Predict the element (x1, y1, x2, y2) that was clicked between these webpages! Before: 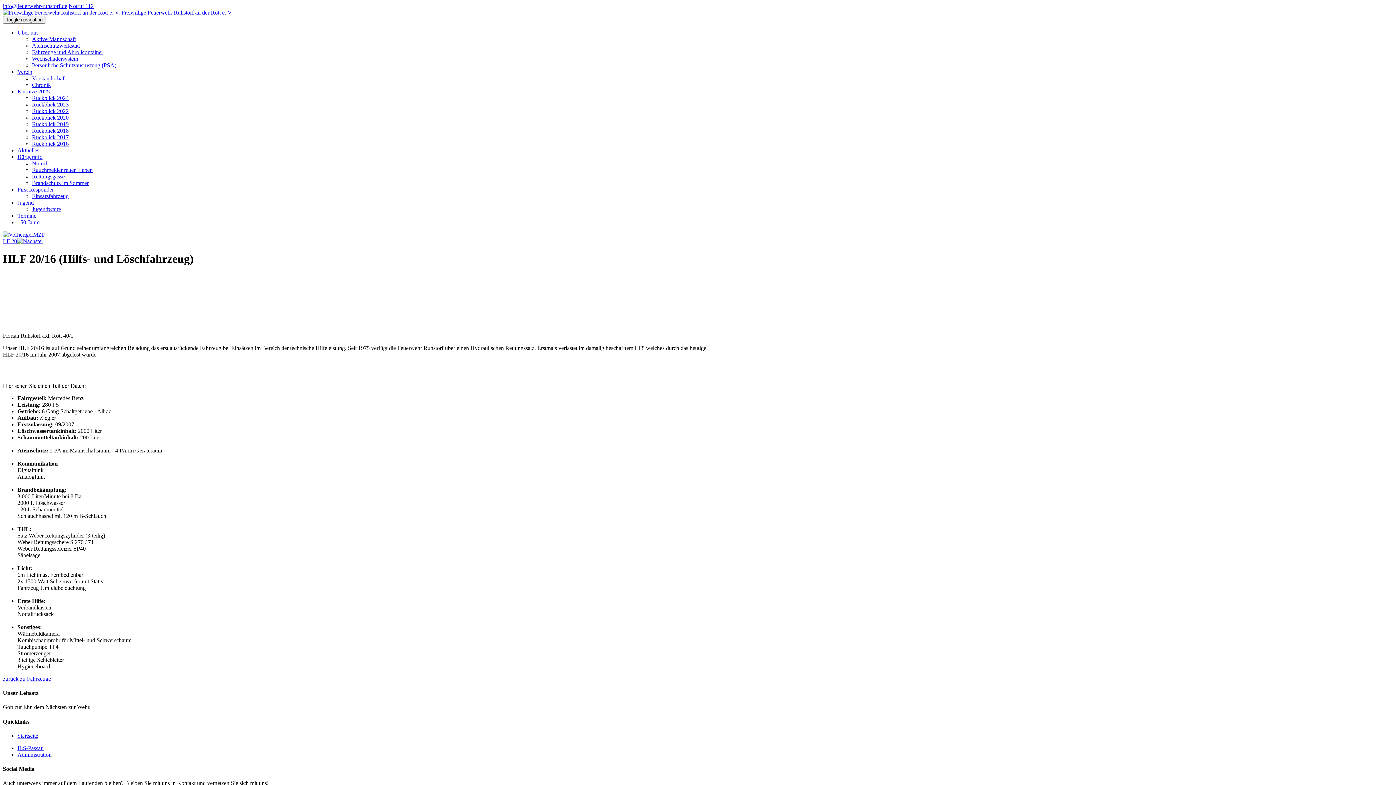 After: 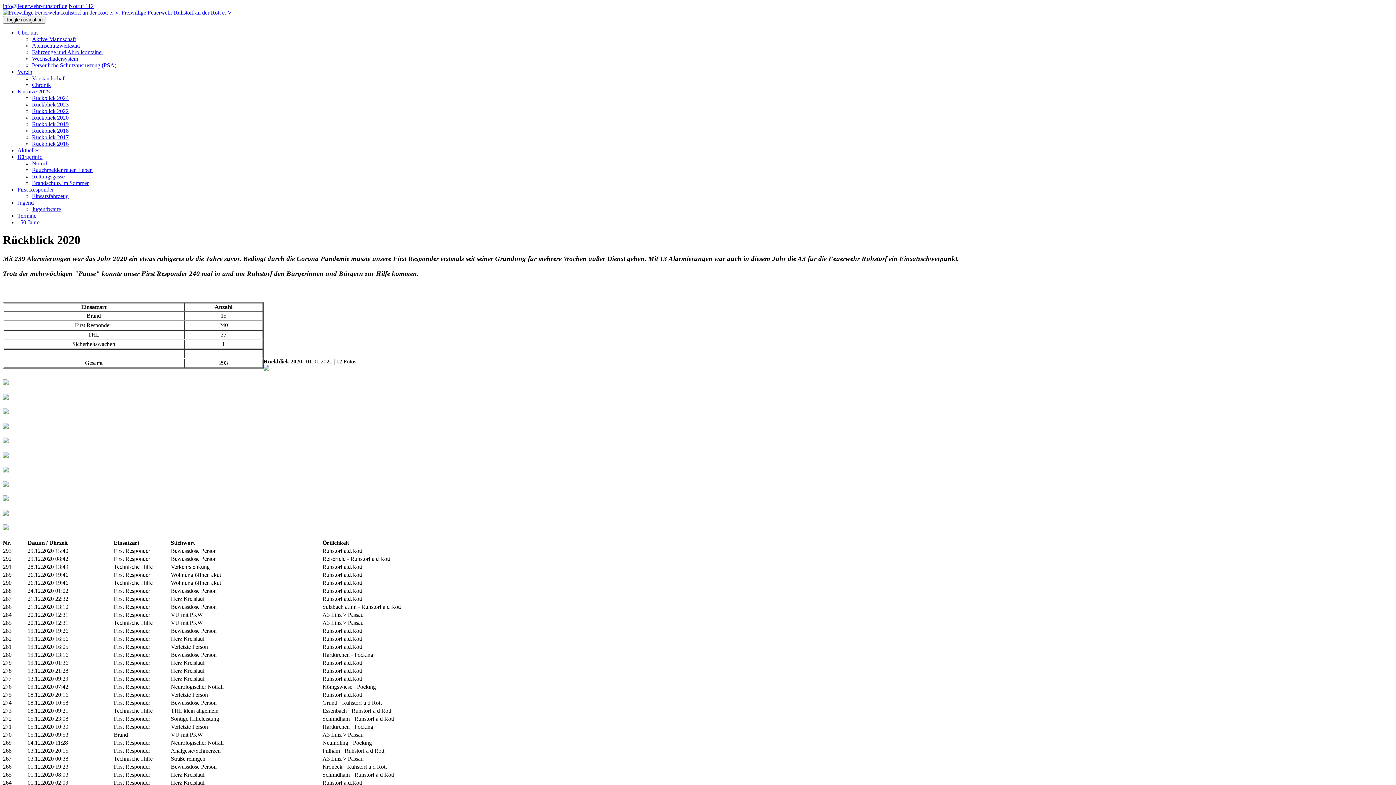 Action: label: Rückblick 2020 bbox: (32, 114, 68, 120)